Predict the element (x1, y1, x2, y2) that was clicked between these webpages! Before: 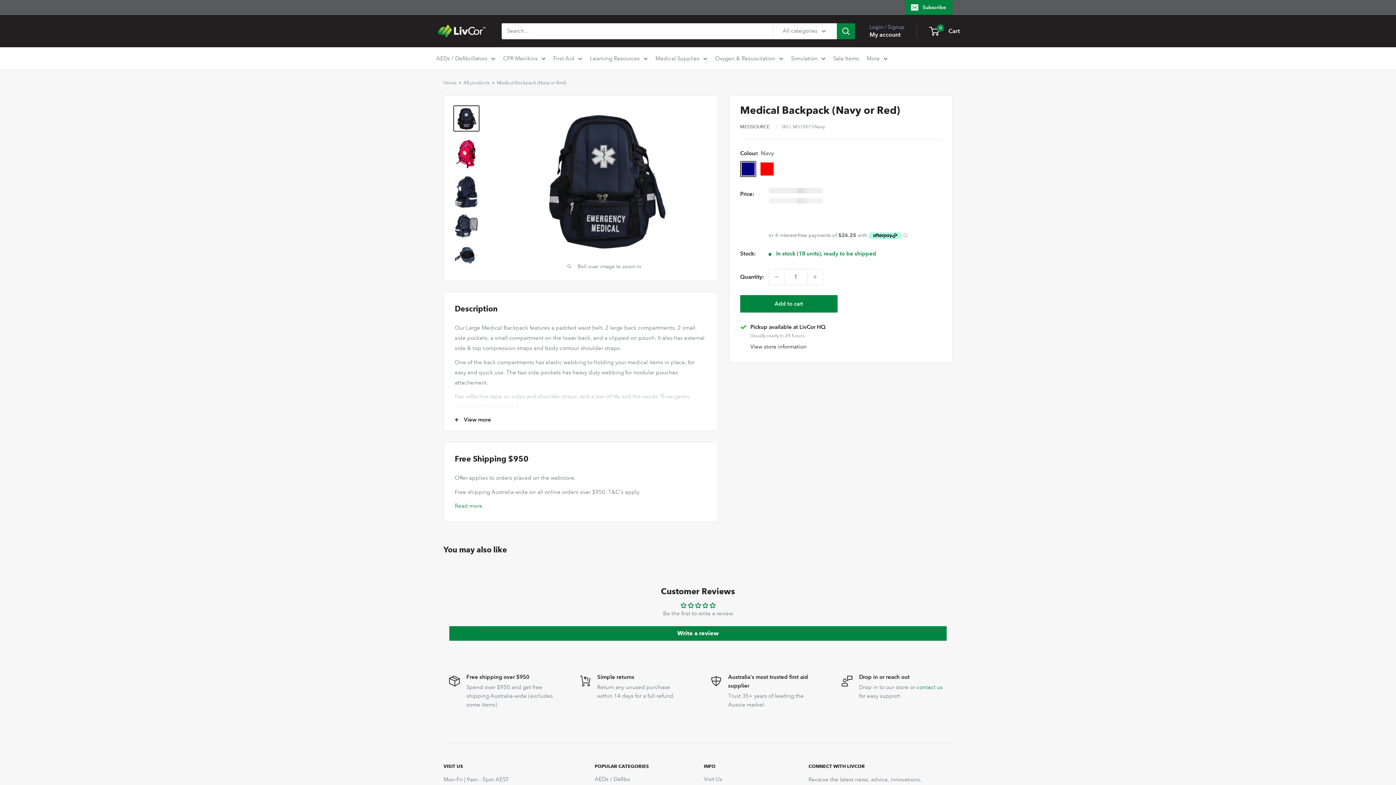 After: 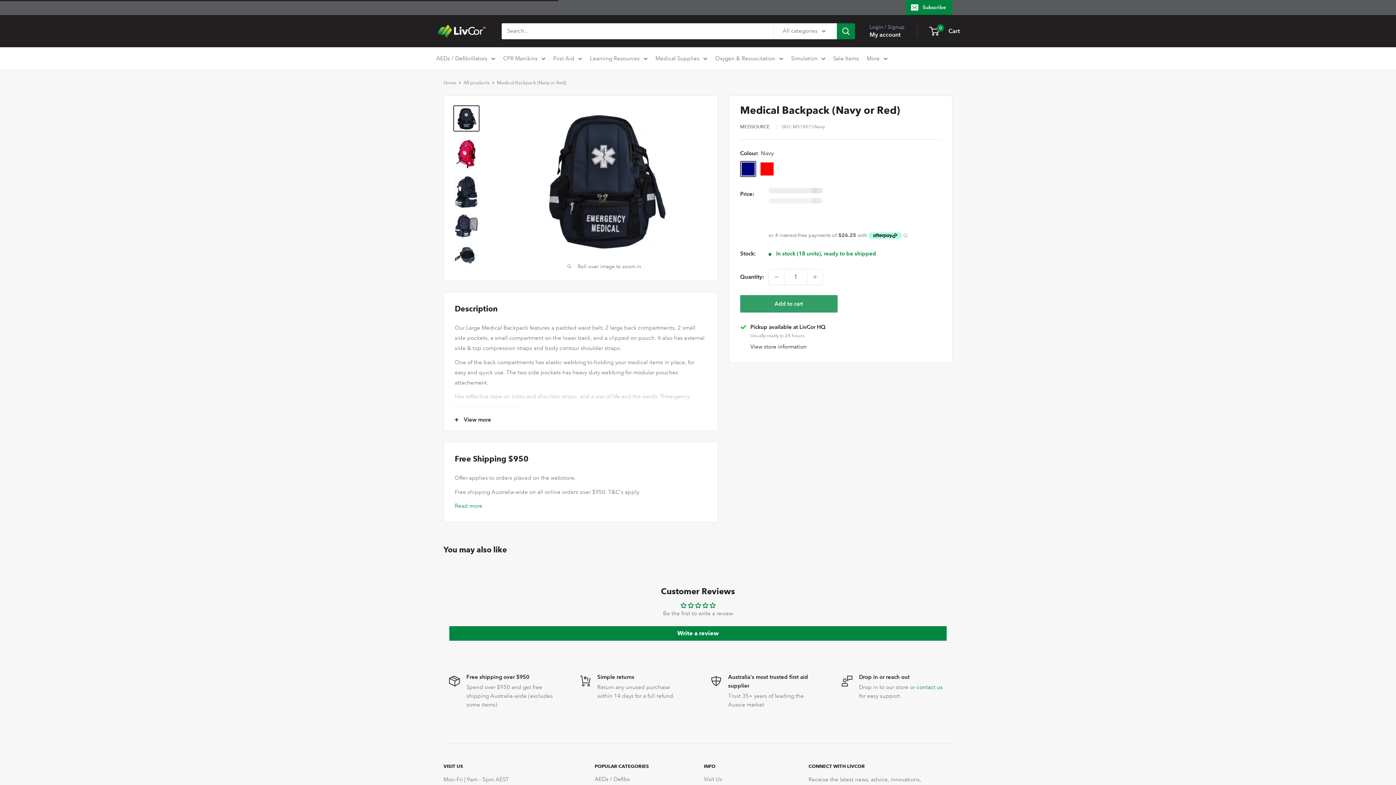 Action: bbox: (740, 295, 837, 312) label: Add to cart